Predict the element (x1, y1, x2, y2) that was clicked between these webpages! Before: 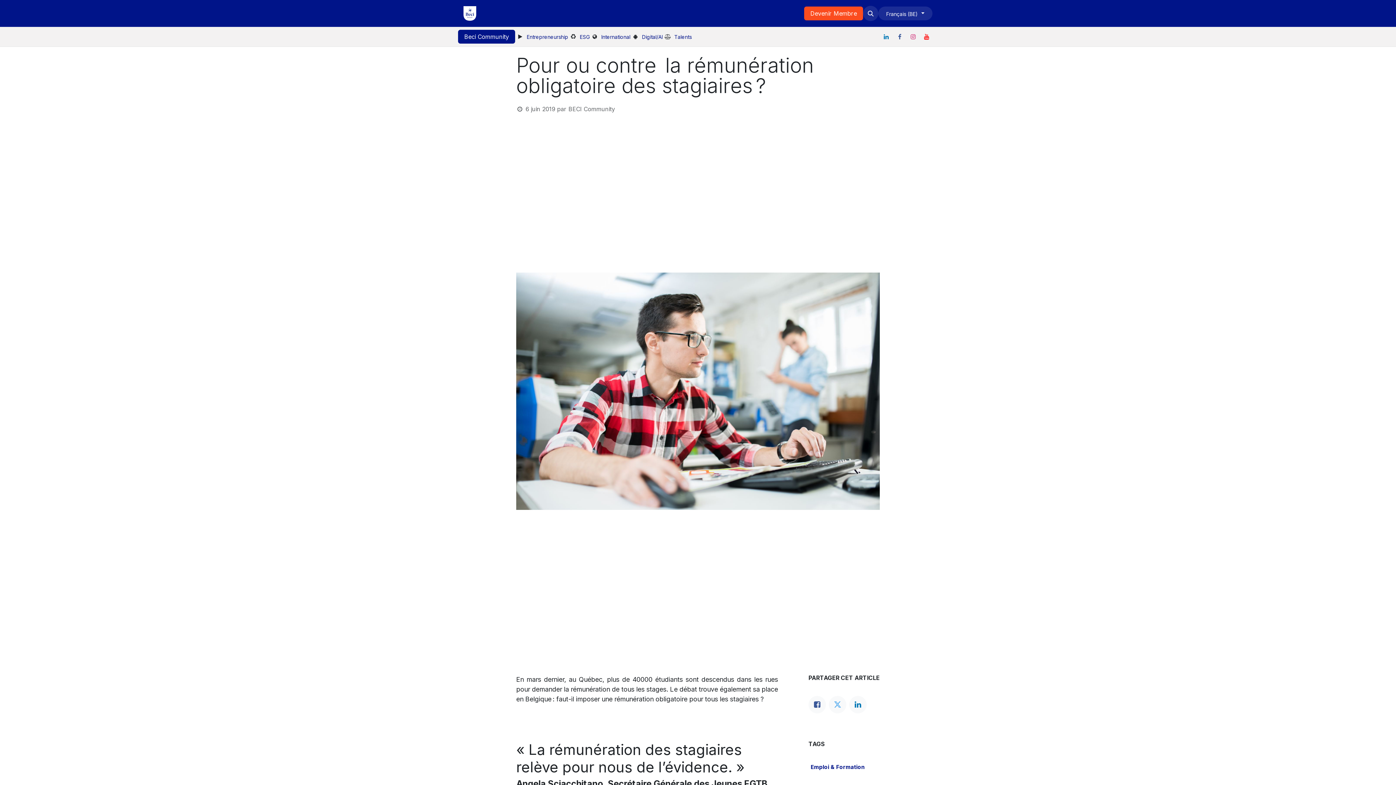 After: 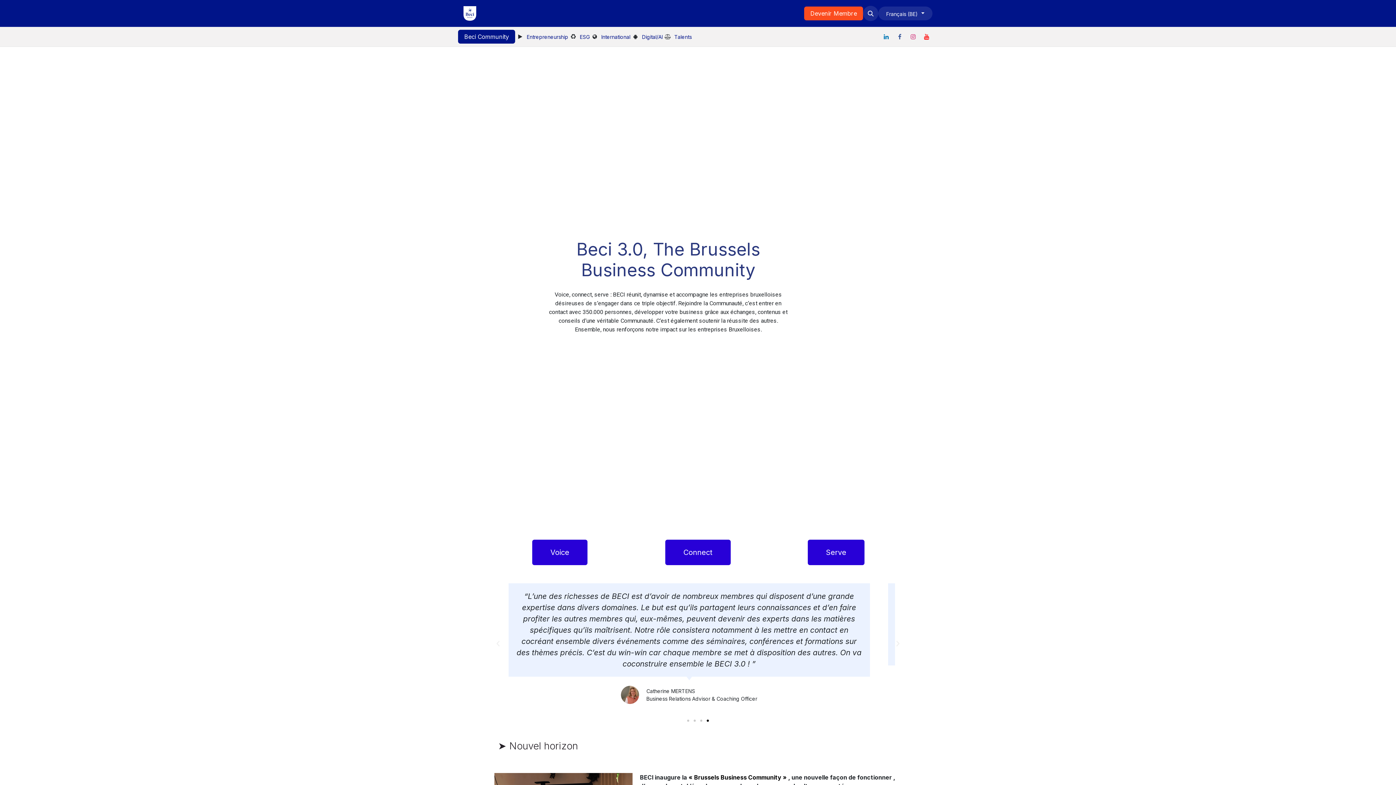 Action: bbox: (458, 29, 515, 43) label: Beci Community